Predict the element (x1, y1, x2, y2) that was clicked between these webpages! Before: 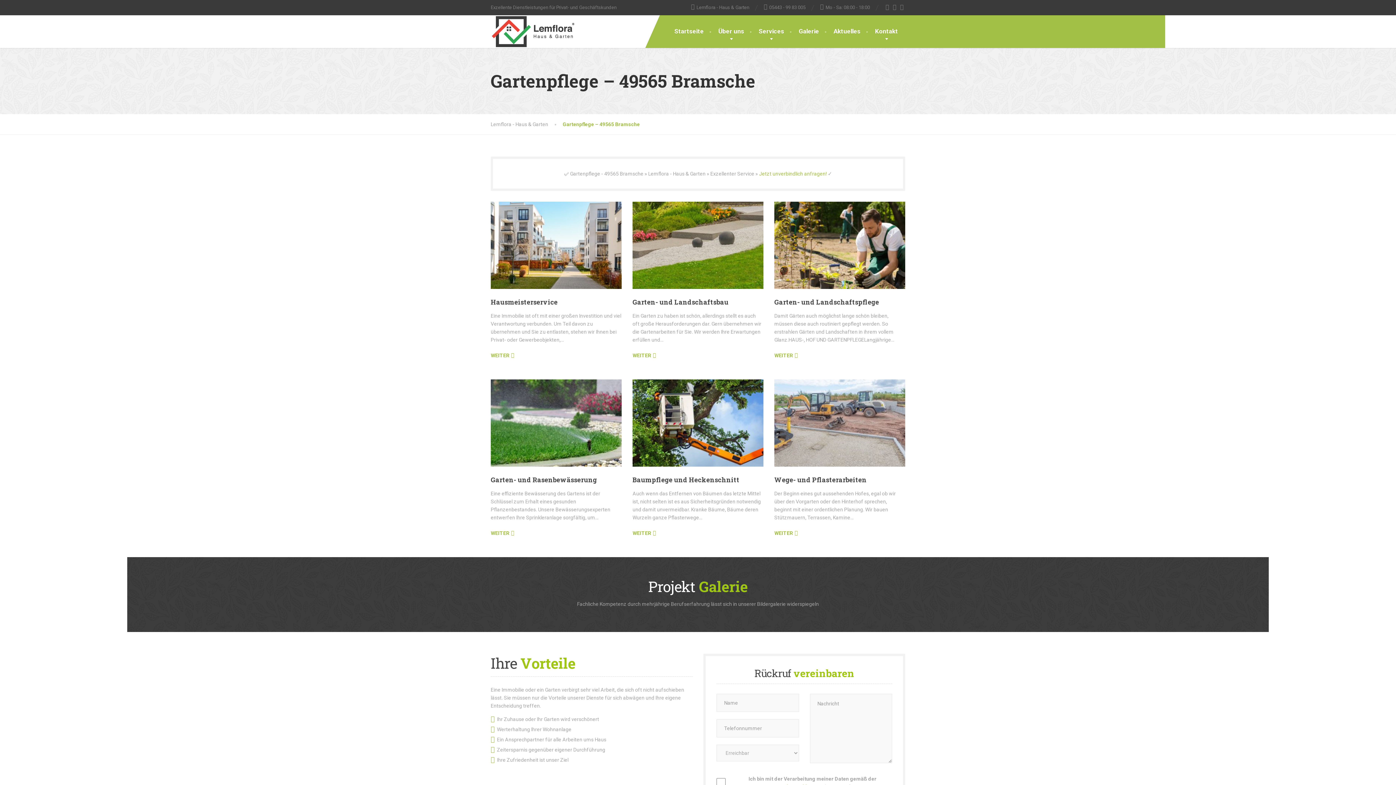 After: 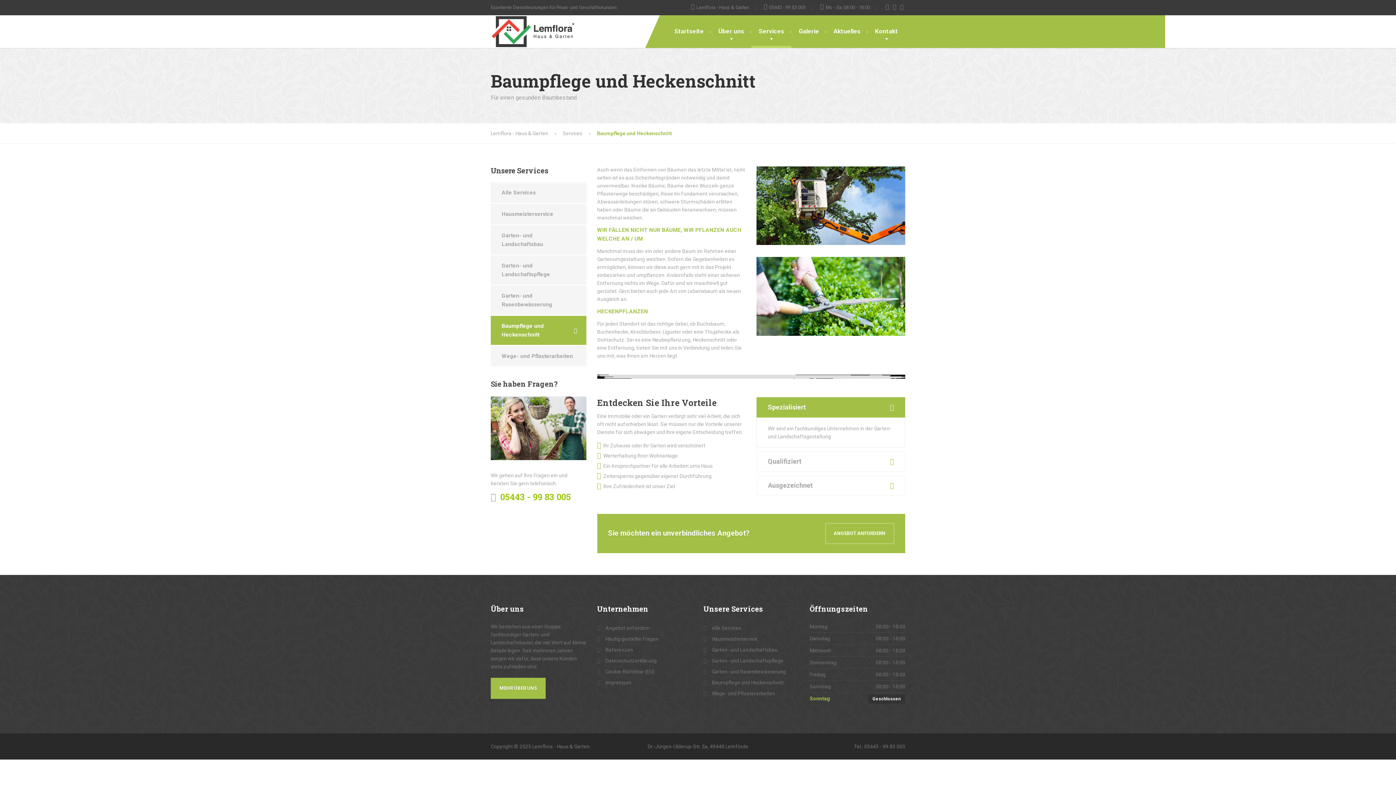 Action: label: Baumpflege und Heckenschnitt bbox: (632, 475, 739, 484)